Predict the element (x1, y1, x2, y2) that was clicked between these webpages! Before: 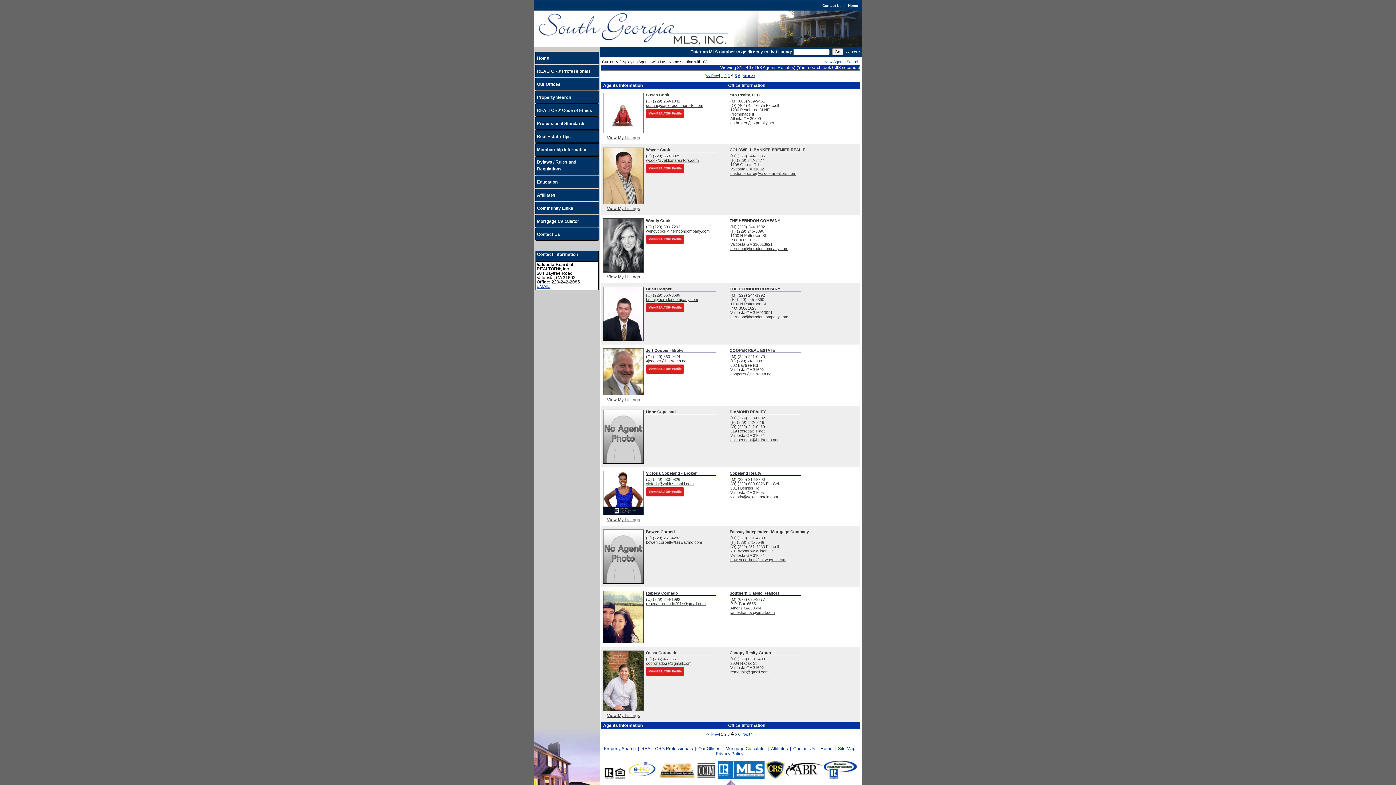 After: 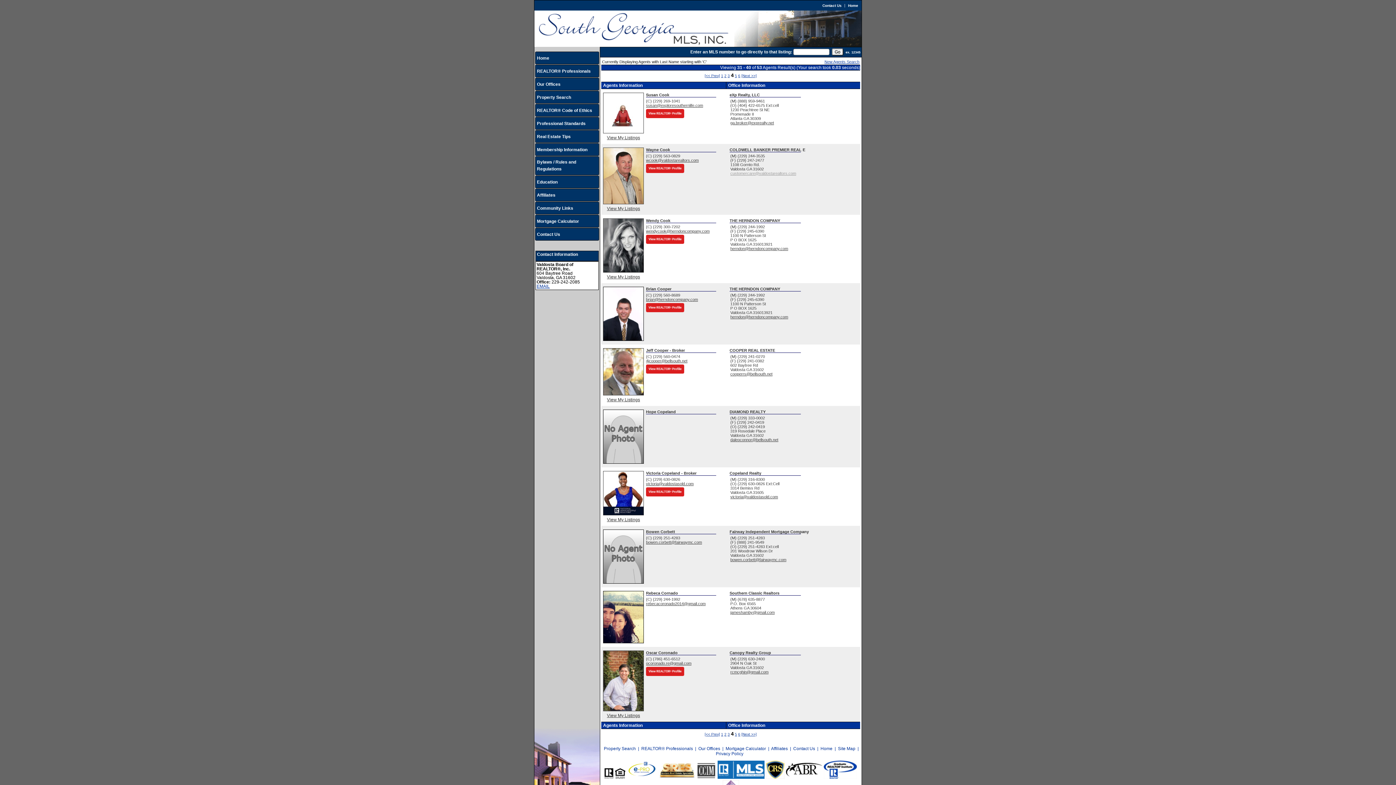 Action: label: customercare@valdostarealtors.com bbox: (730, 171, 796, 175)